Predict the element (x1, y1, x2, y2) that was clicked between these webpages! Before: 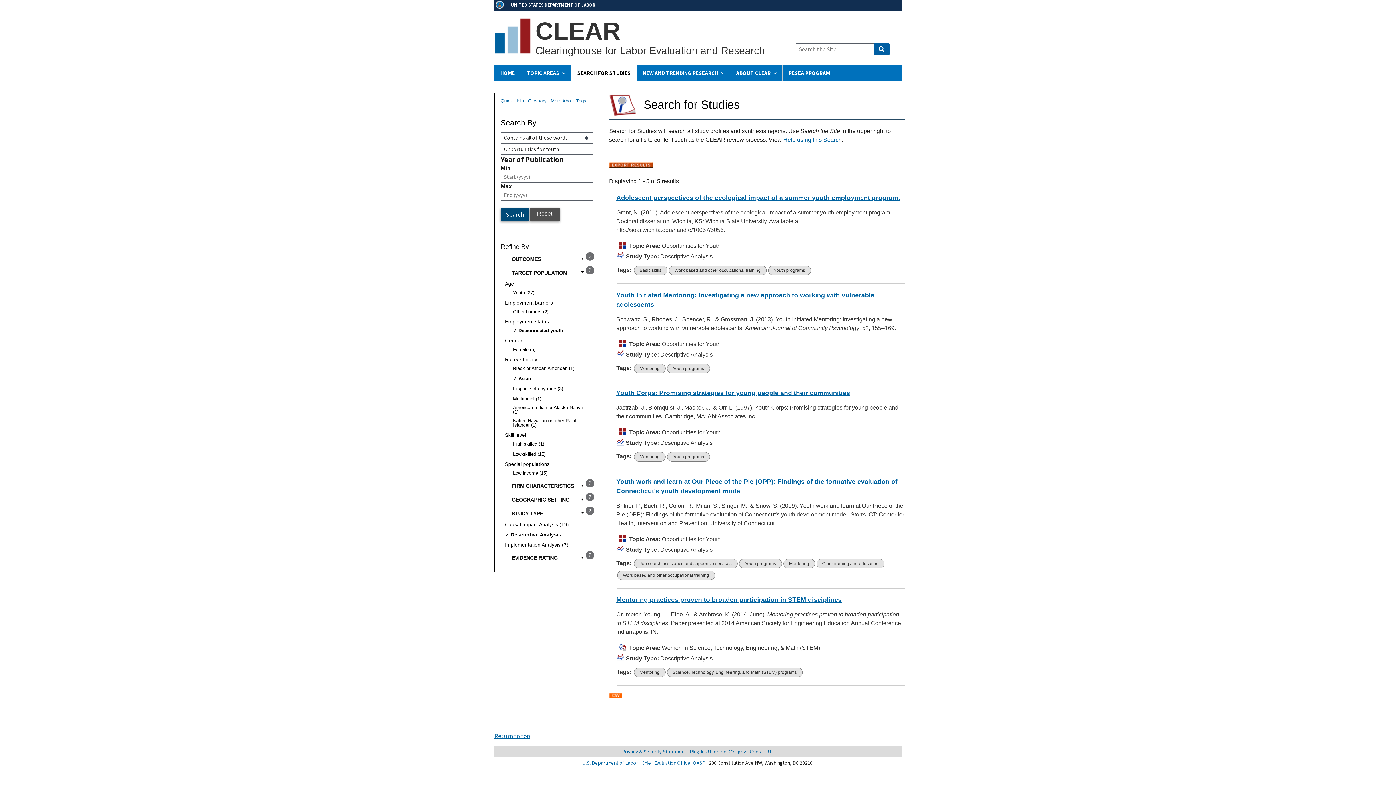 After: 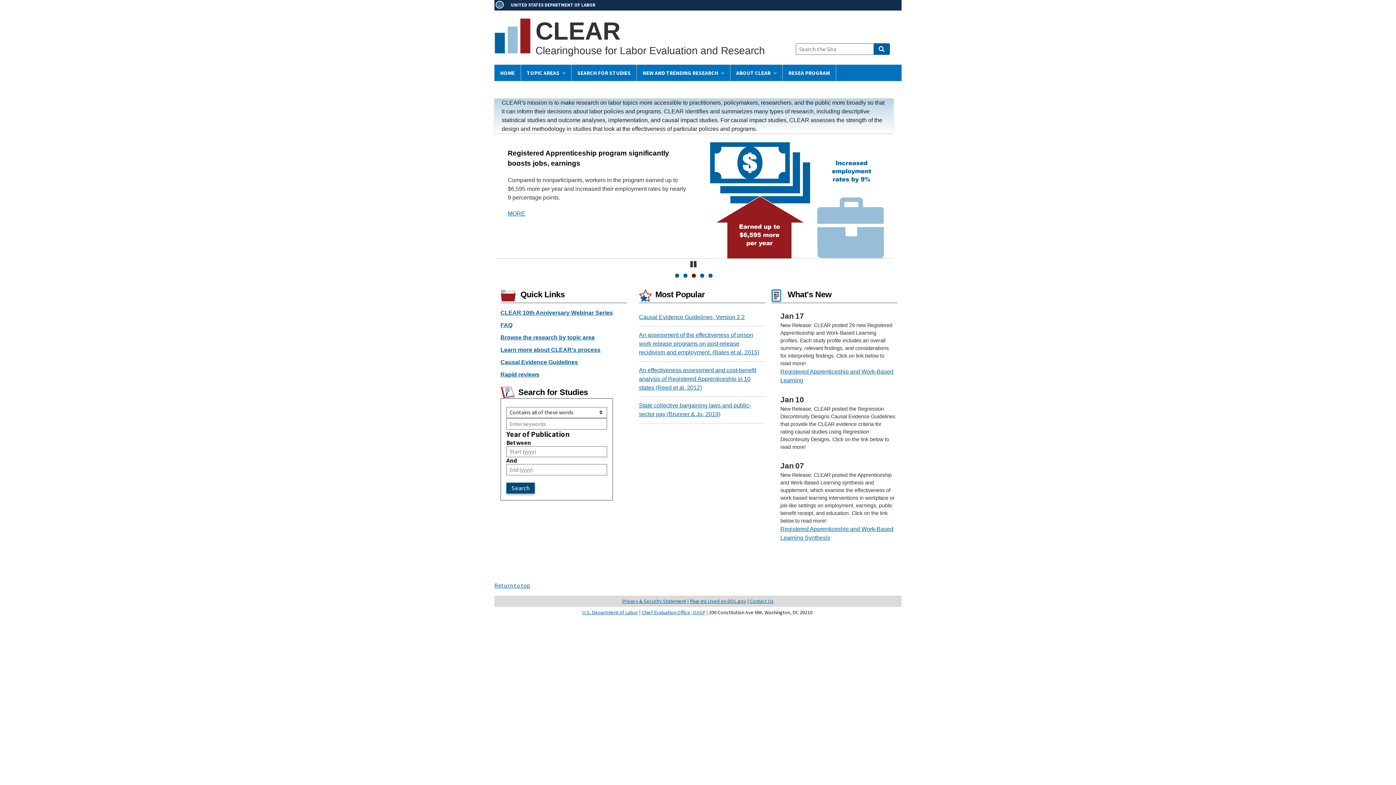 Action: bbox: (494, 48, 530, 56) label: Home